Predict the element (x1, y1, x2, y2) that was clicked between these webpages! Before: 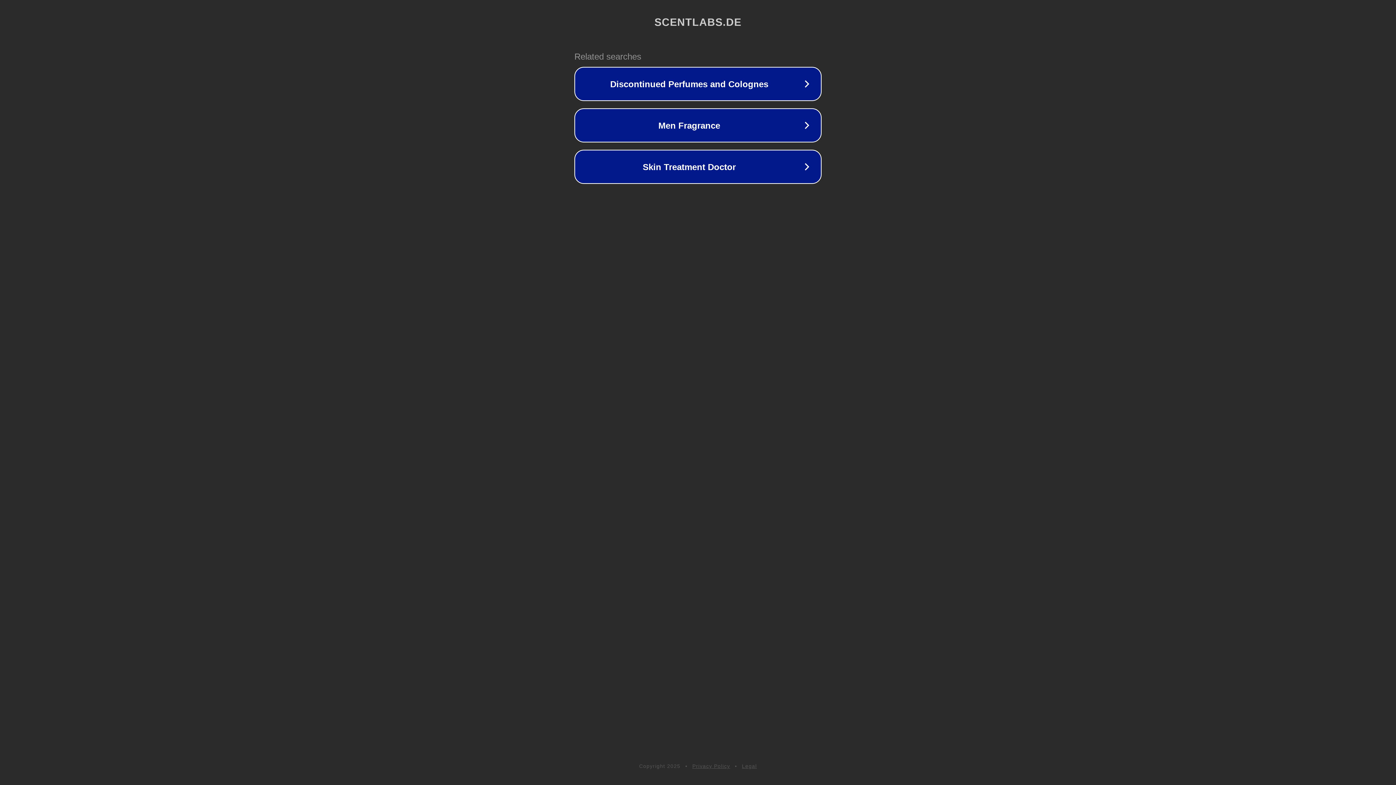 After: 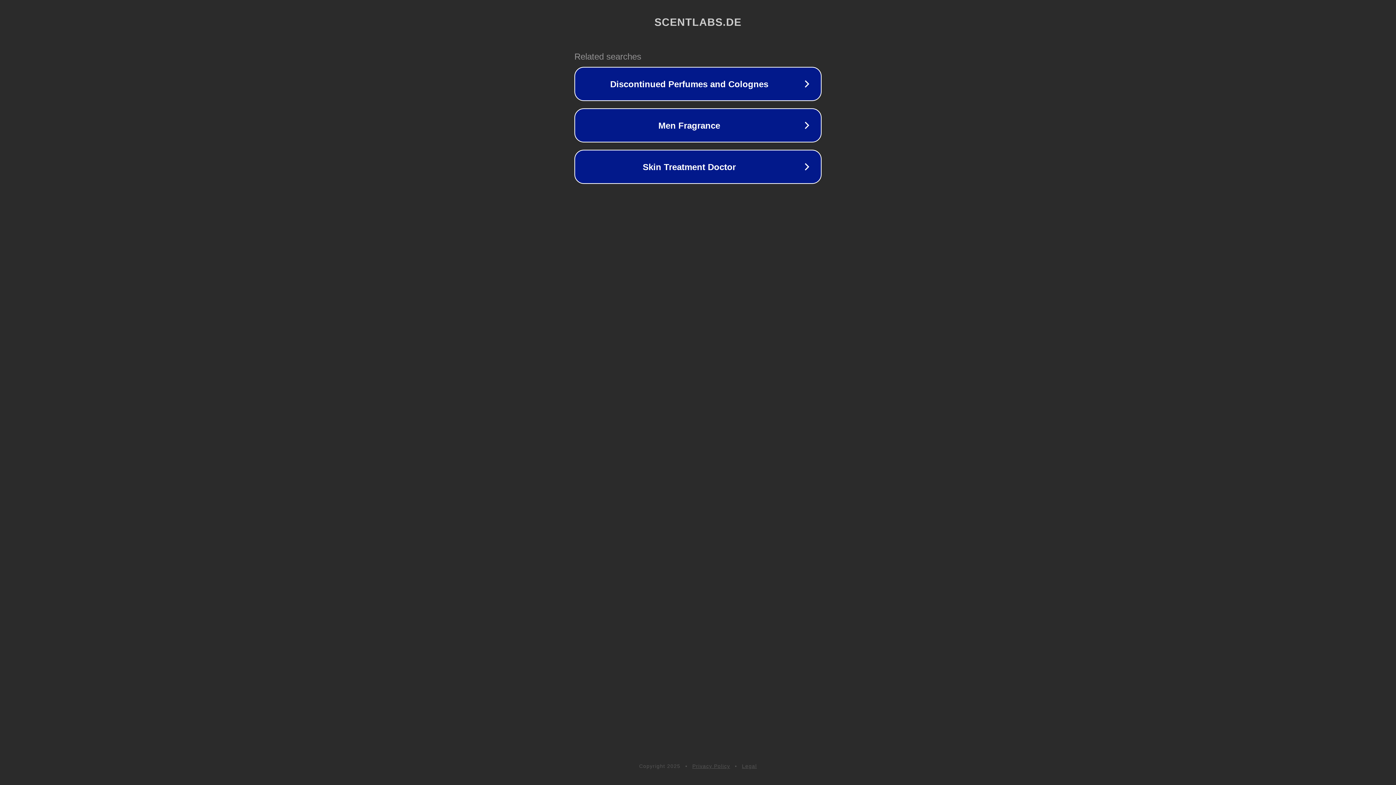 Action: label: Legal bbox: (742, 763, 757, 769)